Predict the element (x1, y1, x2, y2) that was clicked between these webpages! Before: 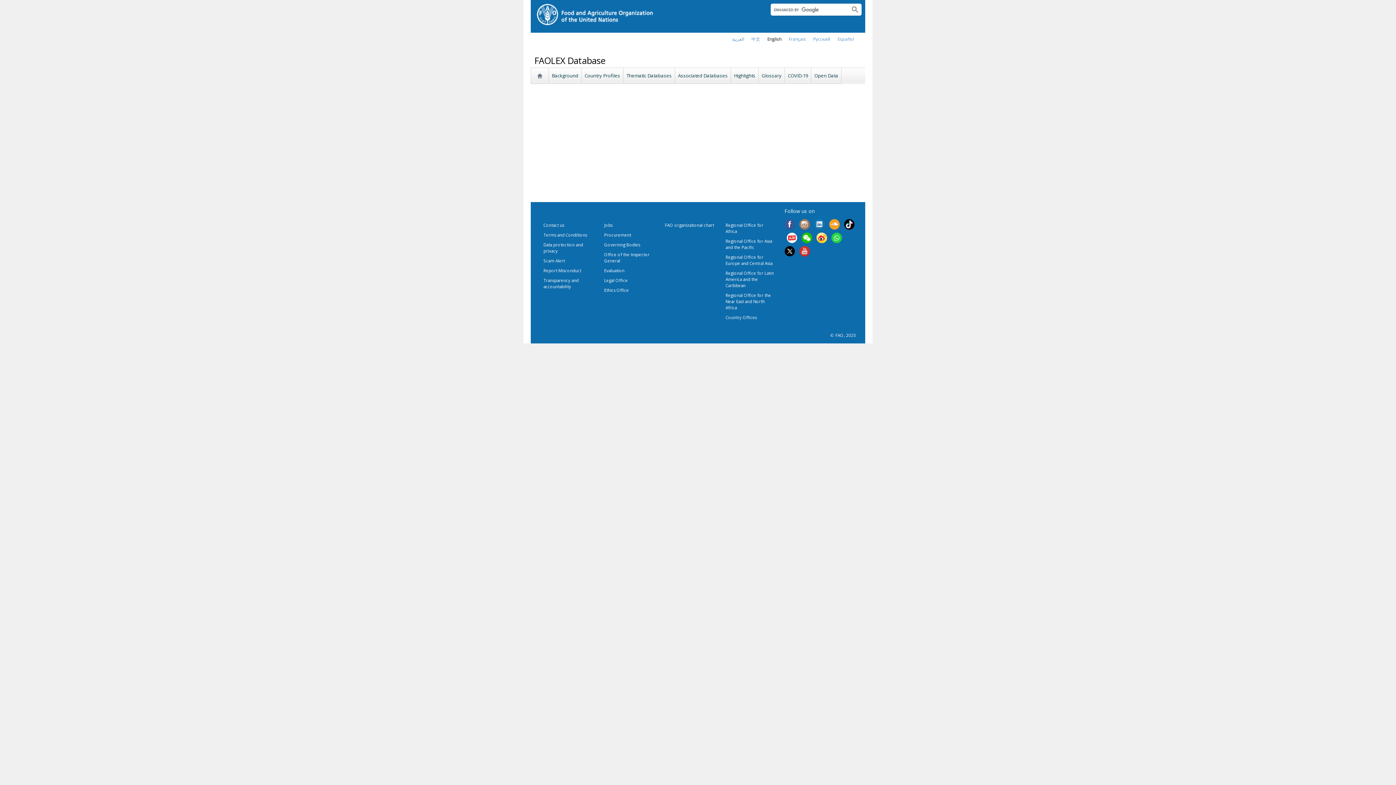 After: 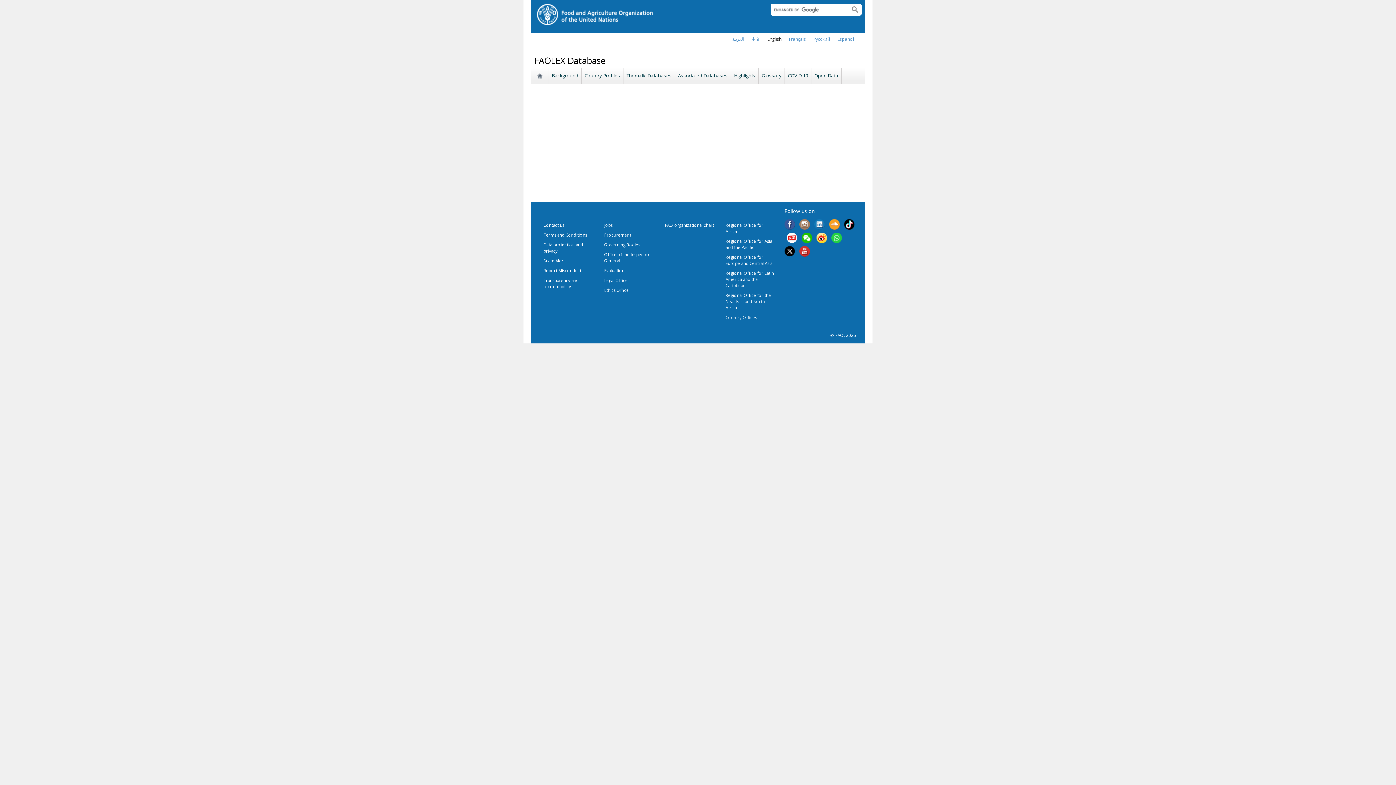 Action: bbox: (784, 249, 795, 255)